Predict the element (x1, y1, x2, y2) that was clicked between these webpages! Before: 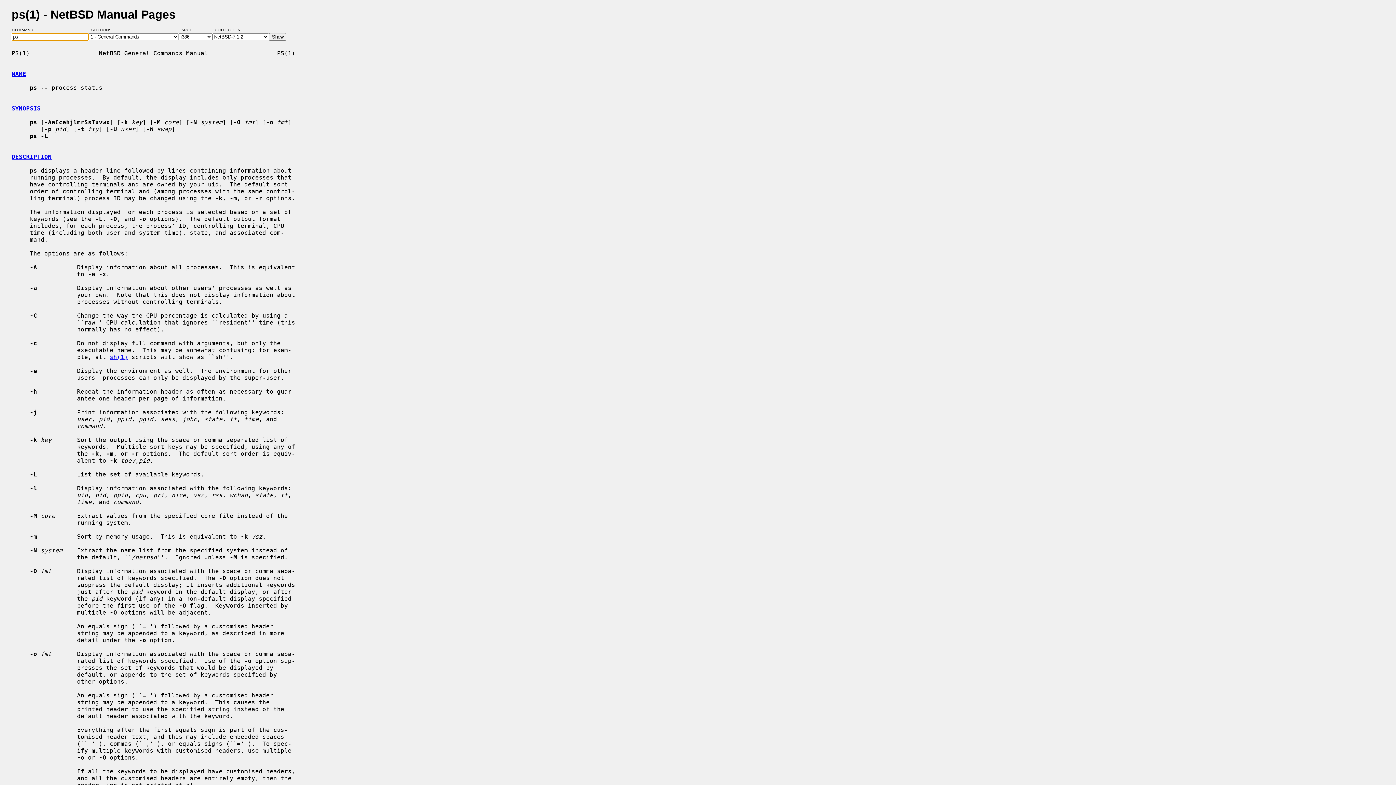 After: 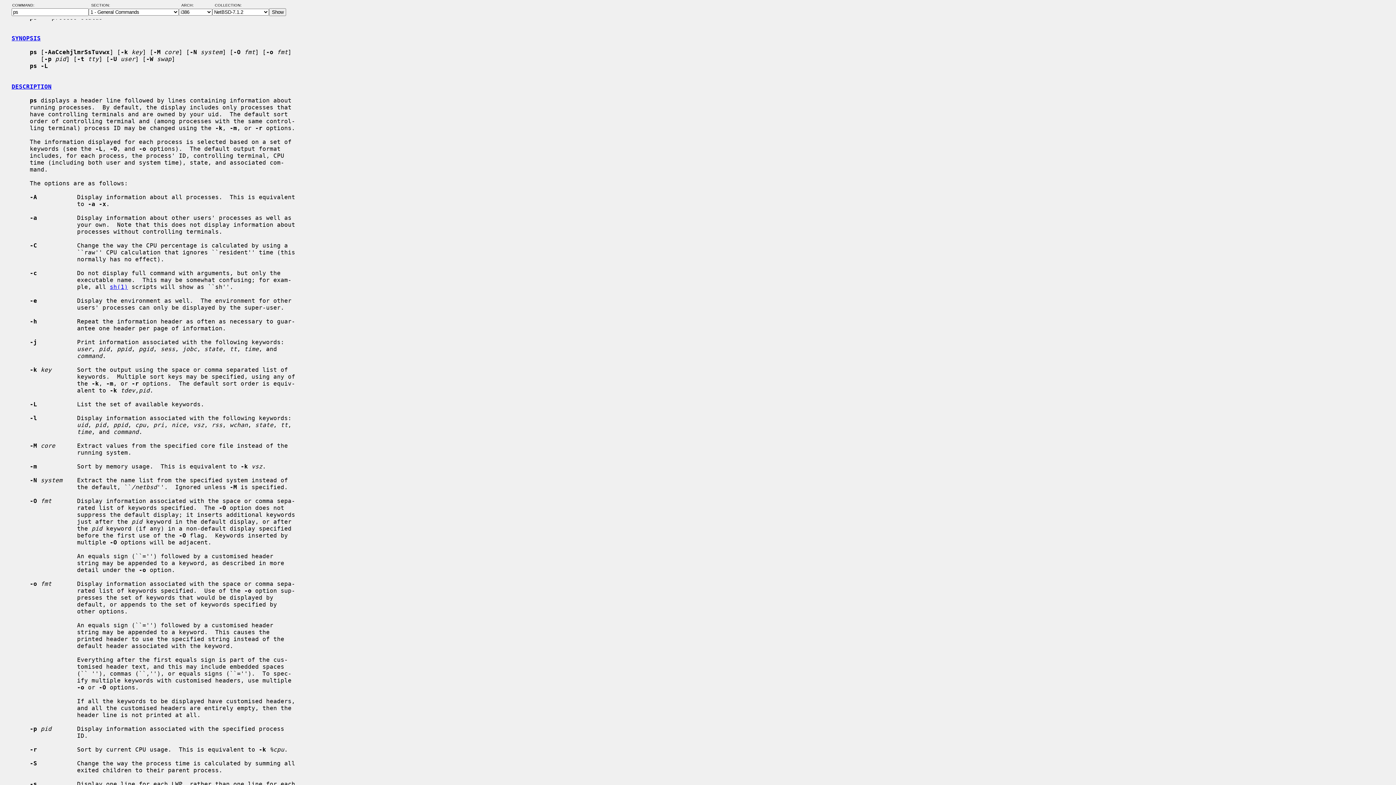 Action: label: NAME bbox: (11, 70, 26, 77)